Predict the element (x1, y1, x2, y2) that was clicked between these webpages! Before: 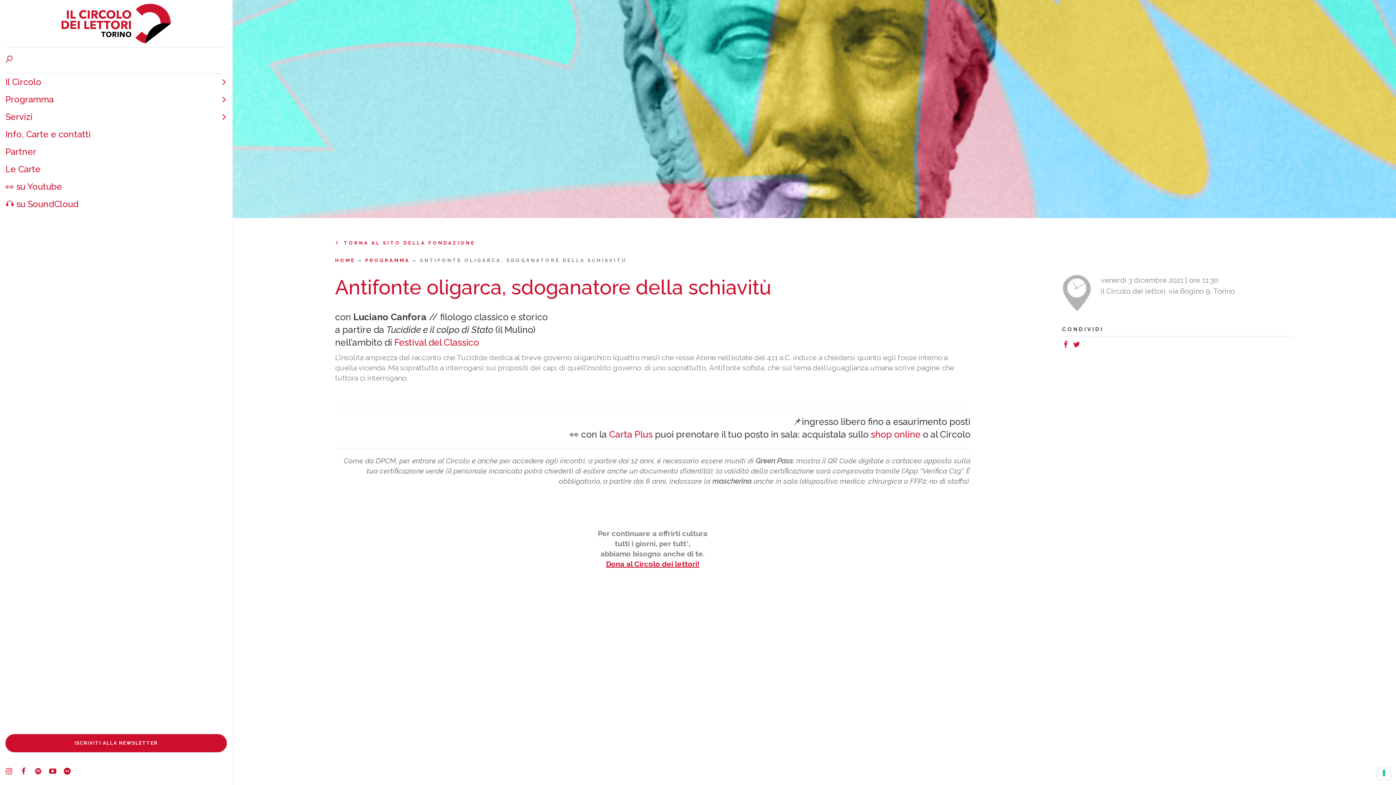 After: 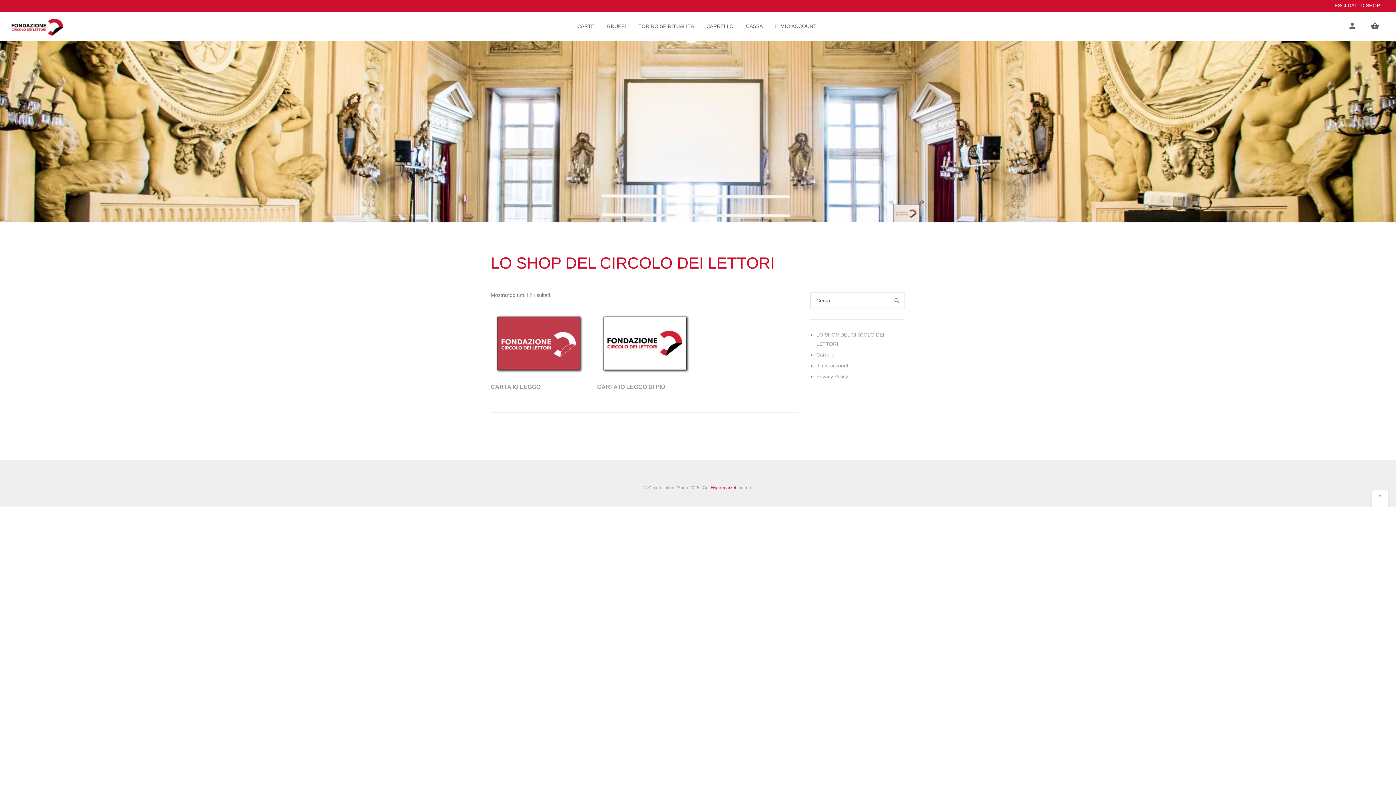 Action: label: Le Carte bbox: (5, 160, 226, 178)